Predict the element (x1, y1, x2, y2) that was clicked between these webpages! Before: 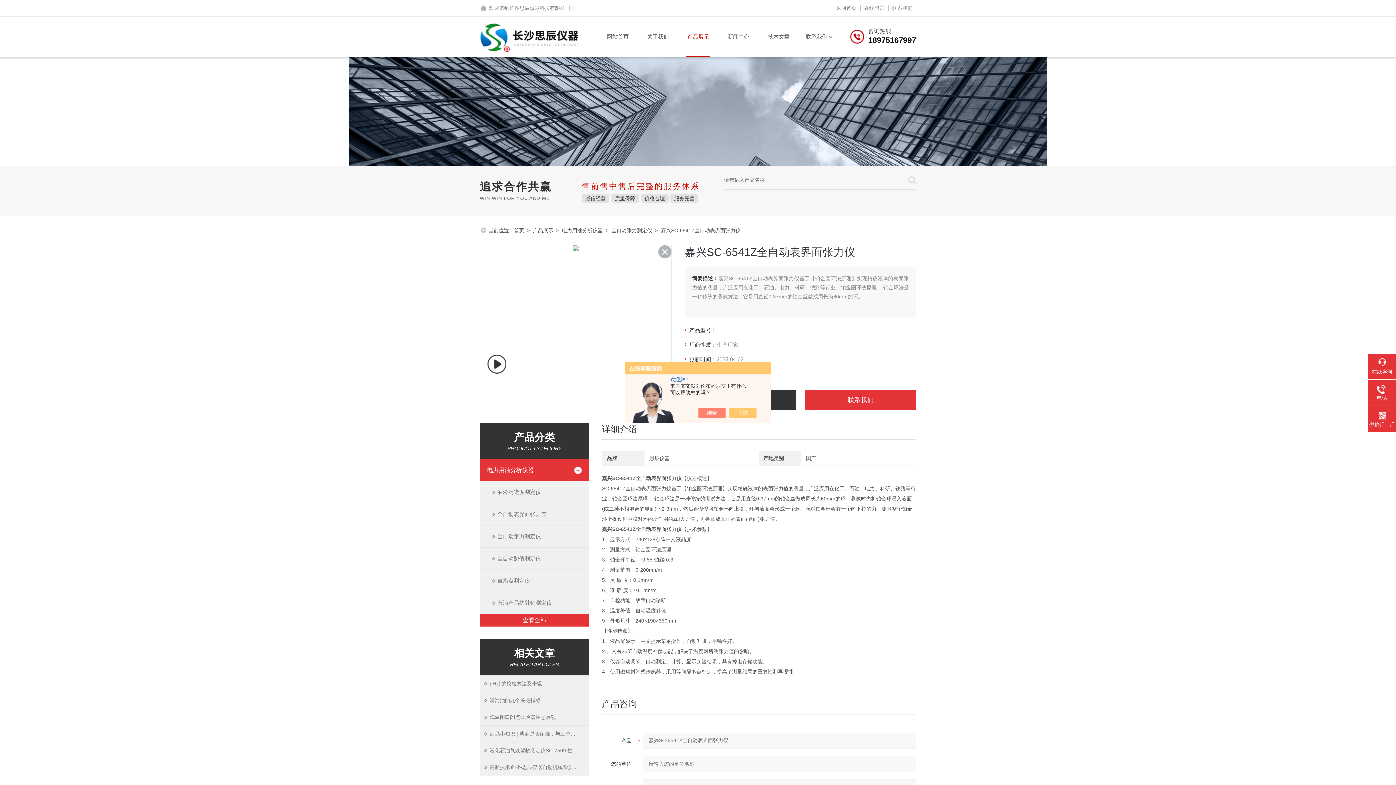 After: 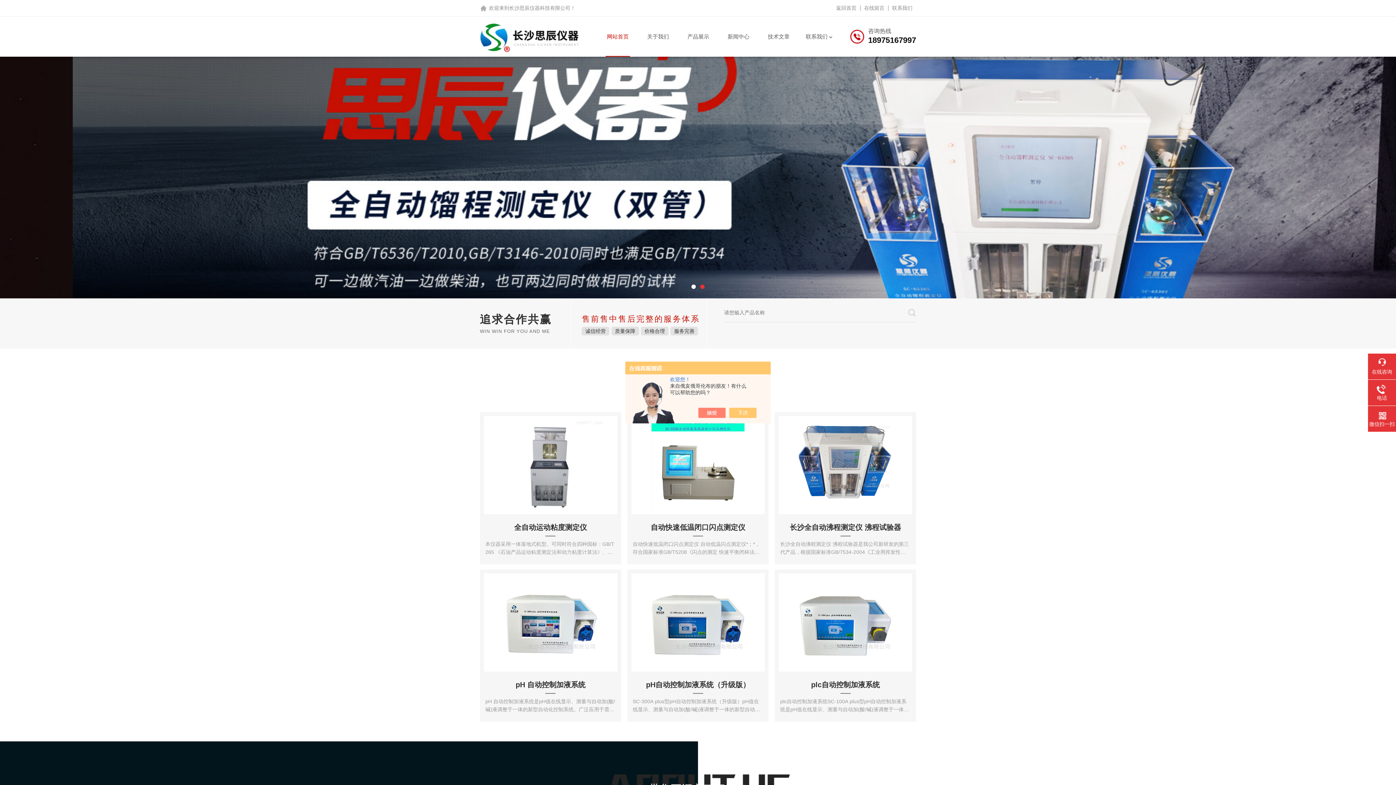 Action: label: 网站首页 bbox: (607, 16, 628, 56)